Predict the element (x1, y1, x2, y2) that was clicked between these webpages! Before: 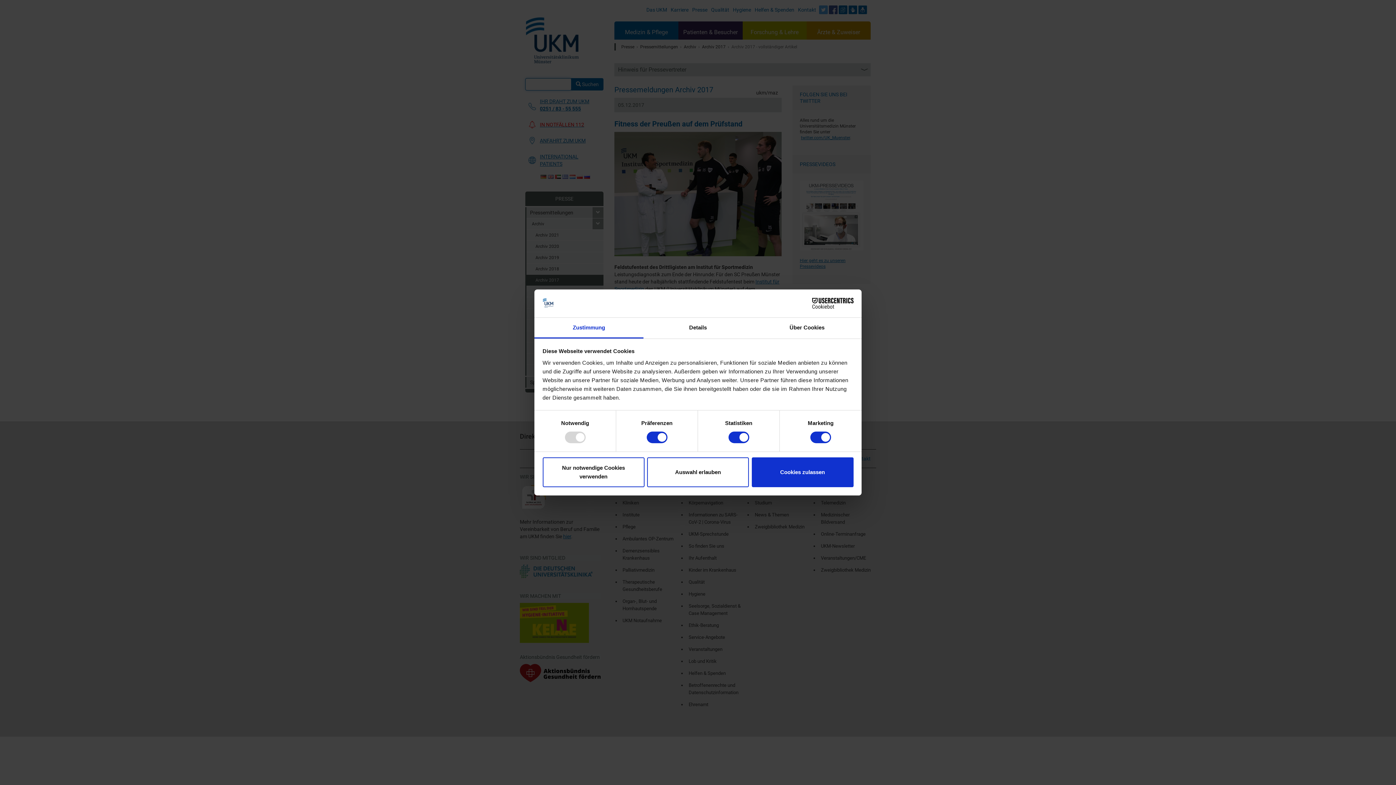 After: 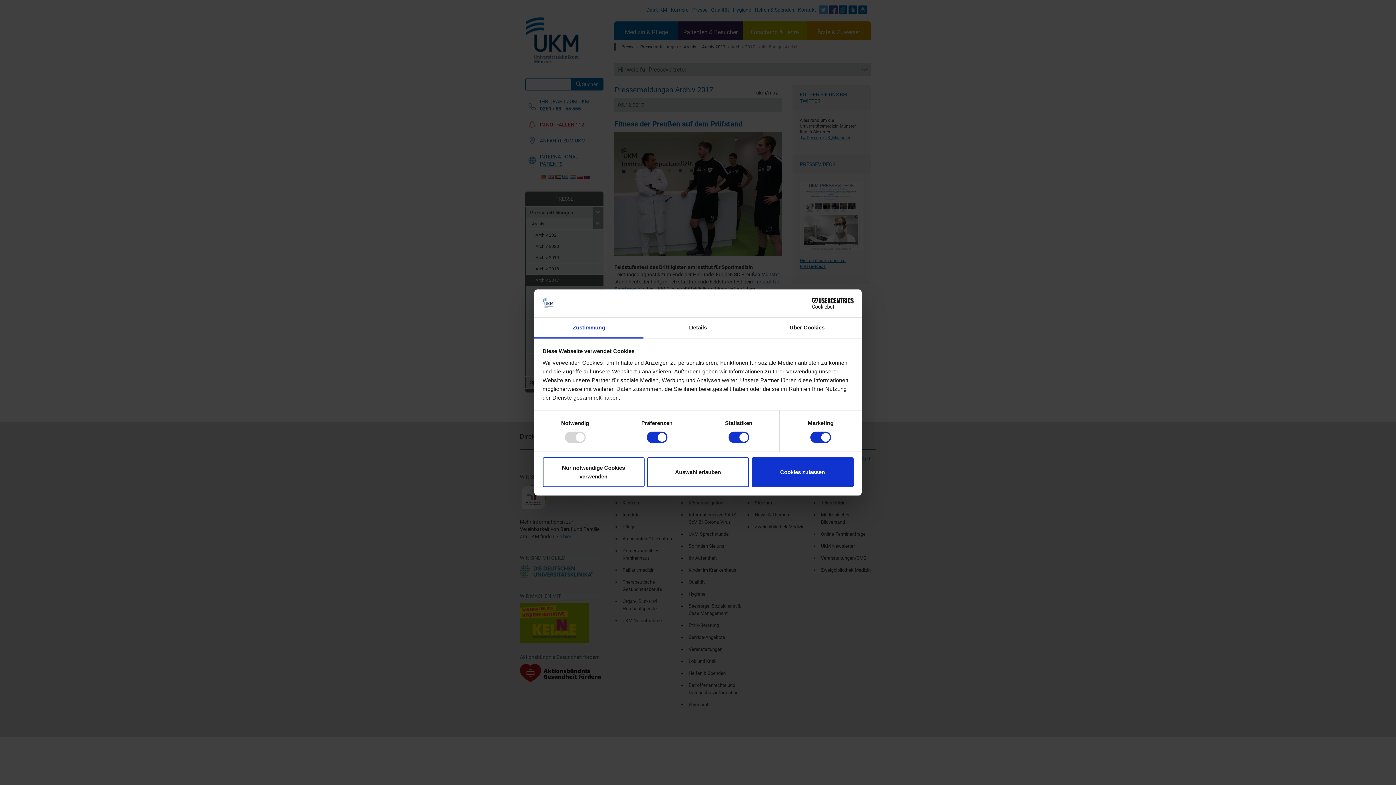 Action: bbox: (790, 298, 853, 309) label: Cookiebot - opens in a new window